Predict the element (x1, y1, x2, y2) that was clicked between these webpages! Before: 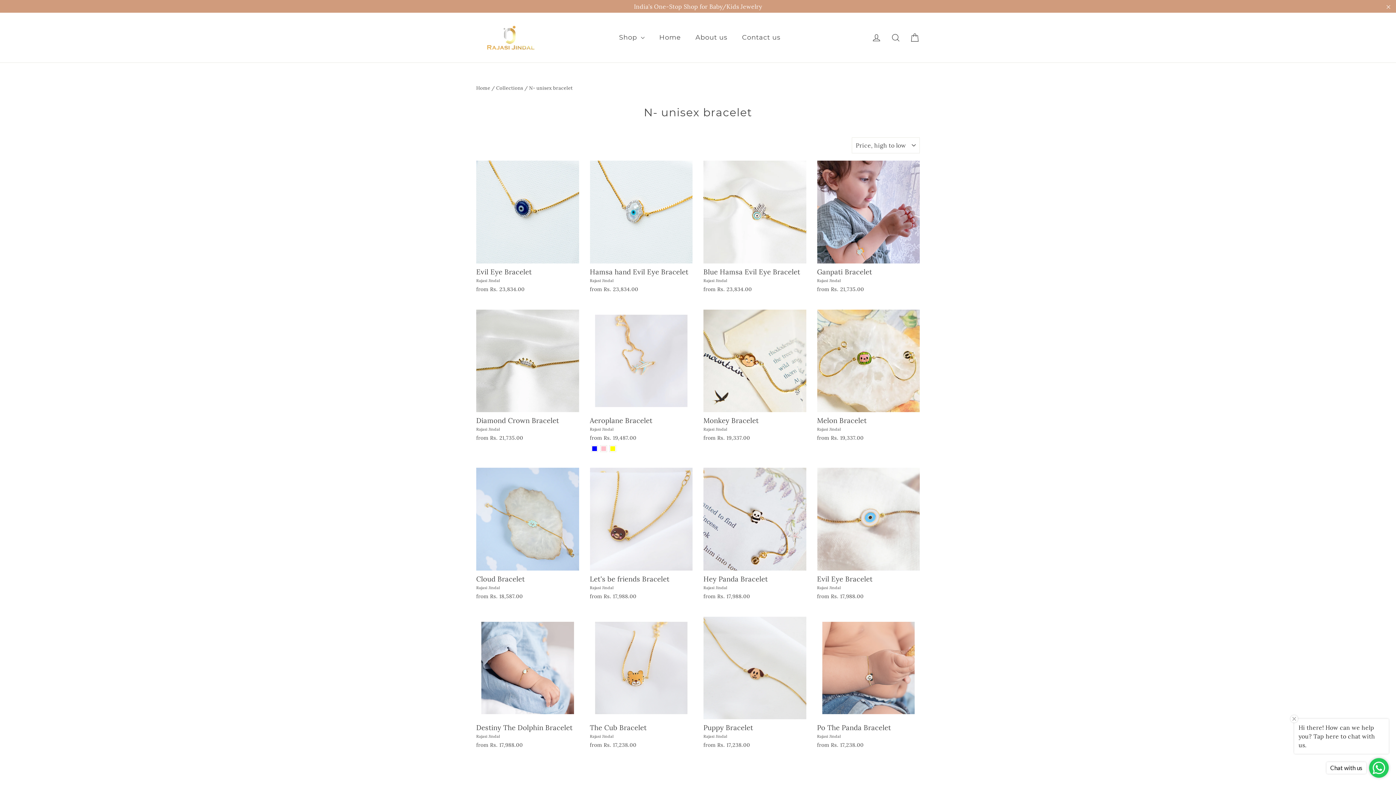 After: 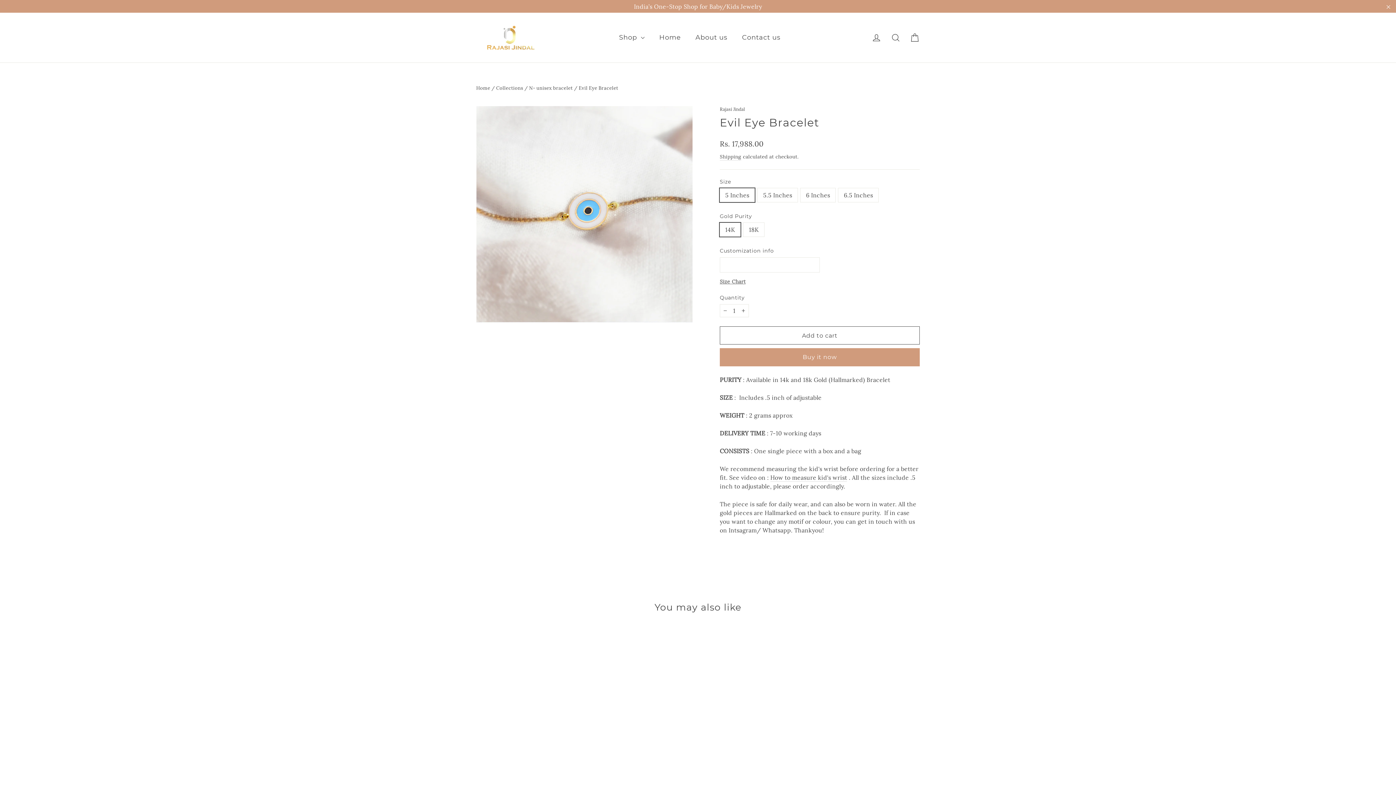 Action: label: Evil Eye Bracelet
Rajasi Jindal
from Rs. 17,988.00 bbox: (817, 468, 920, 602)